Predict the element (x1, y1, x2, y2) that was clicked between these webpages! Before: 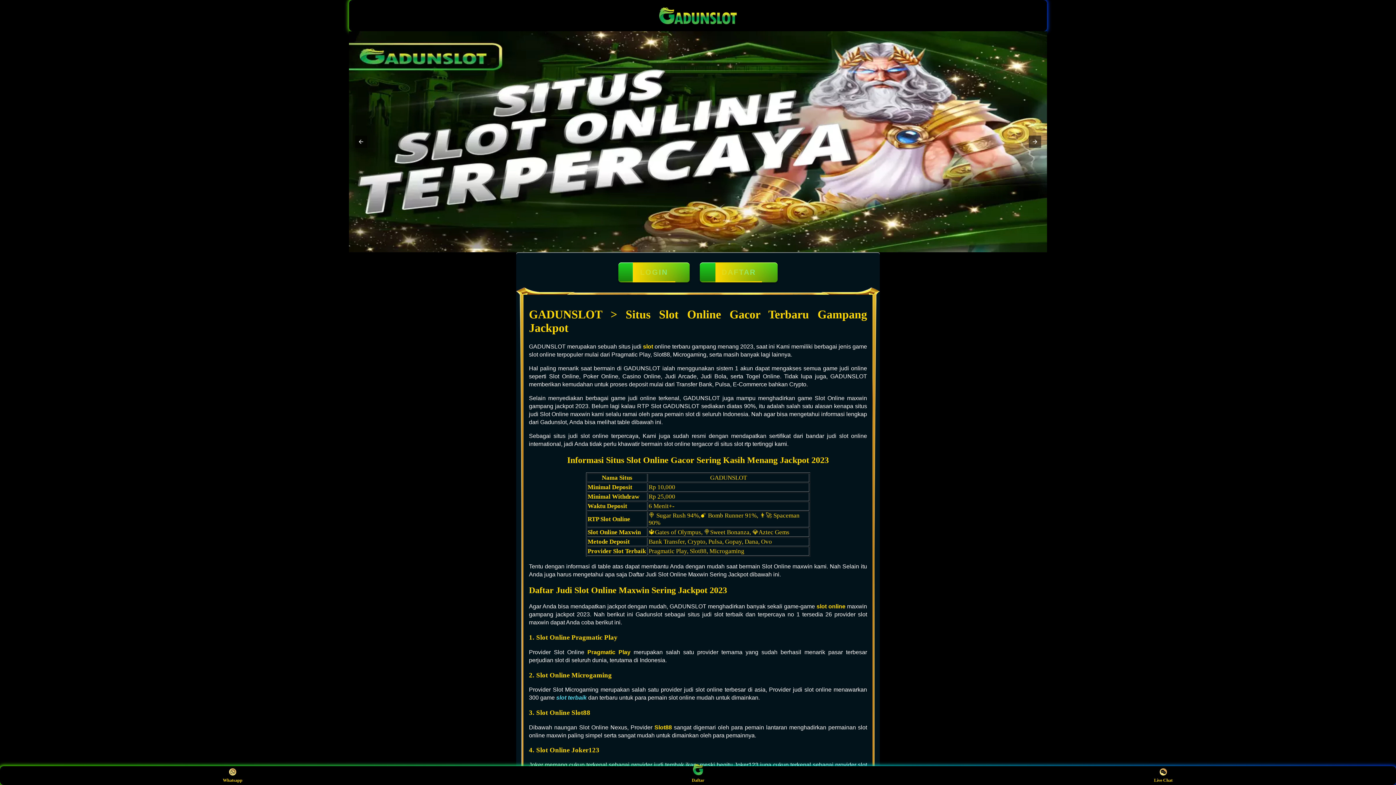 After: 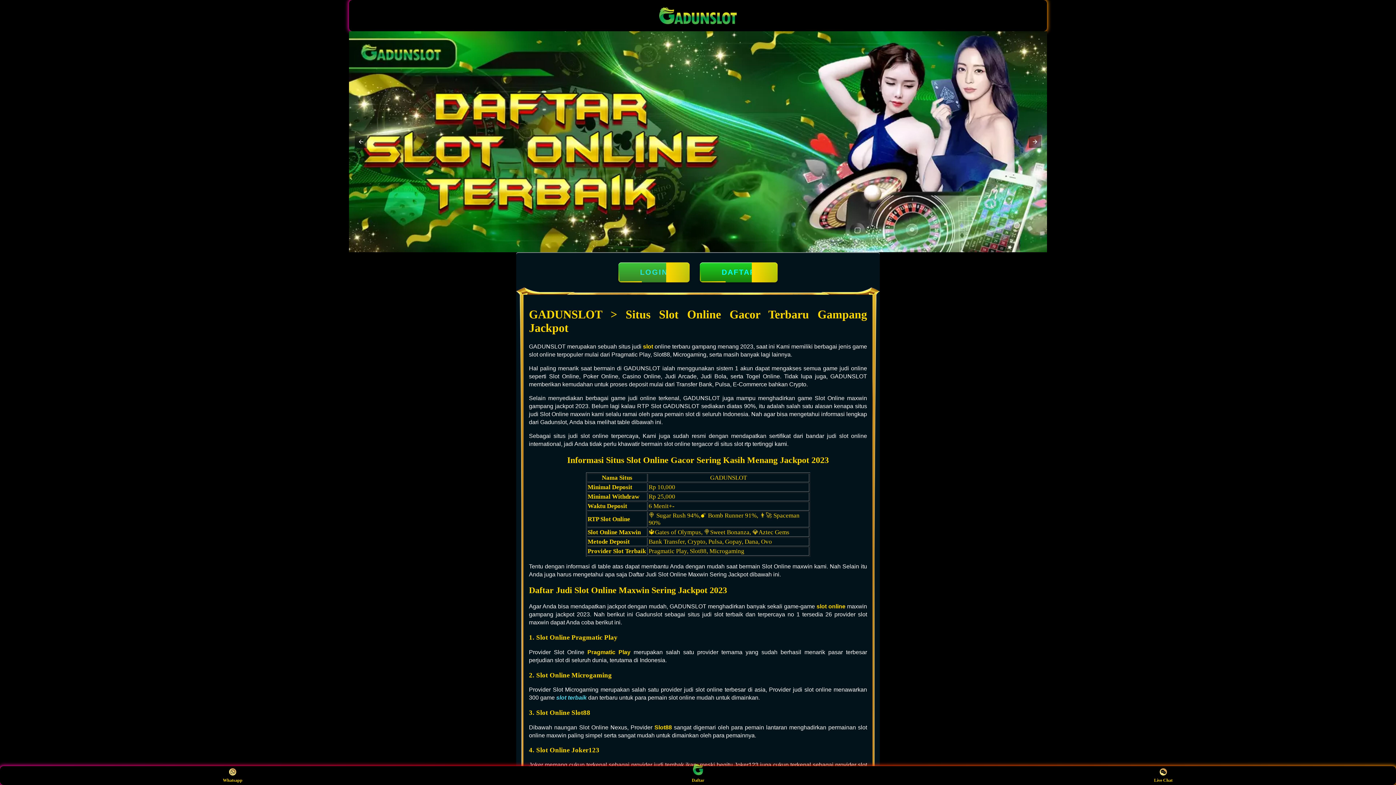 Action: label: LOGIN bbox: (618, 262, 689, 282)